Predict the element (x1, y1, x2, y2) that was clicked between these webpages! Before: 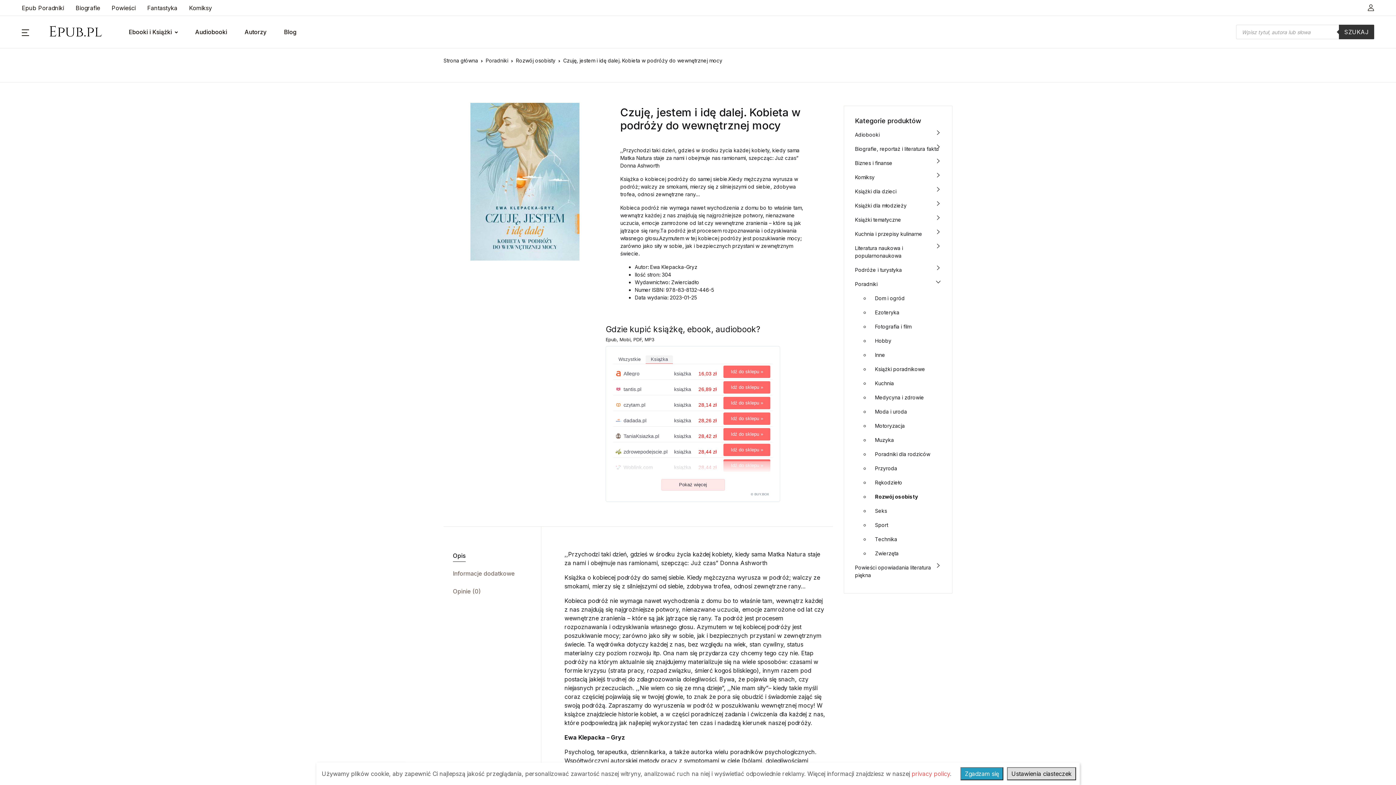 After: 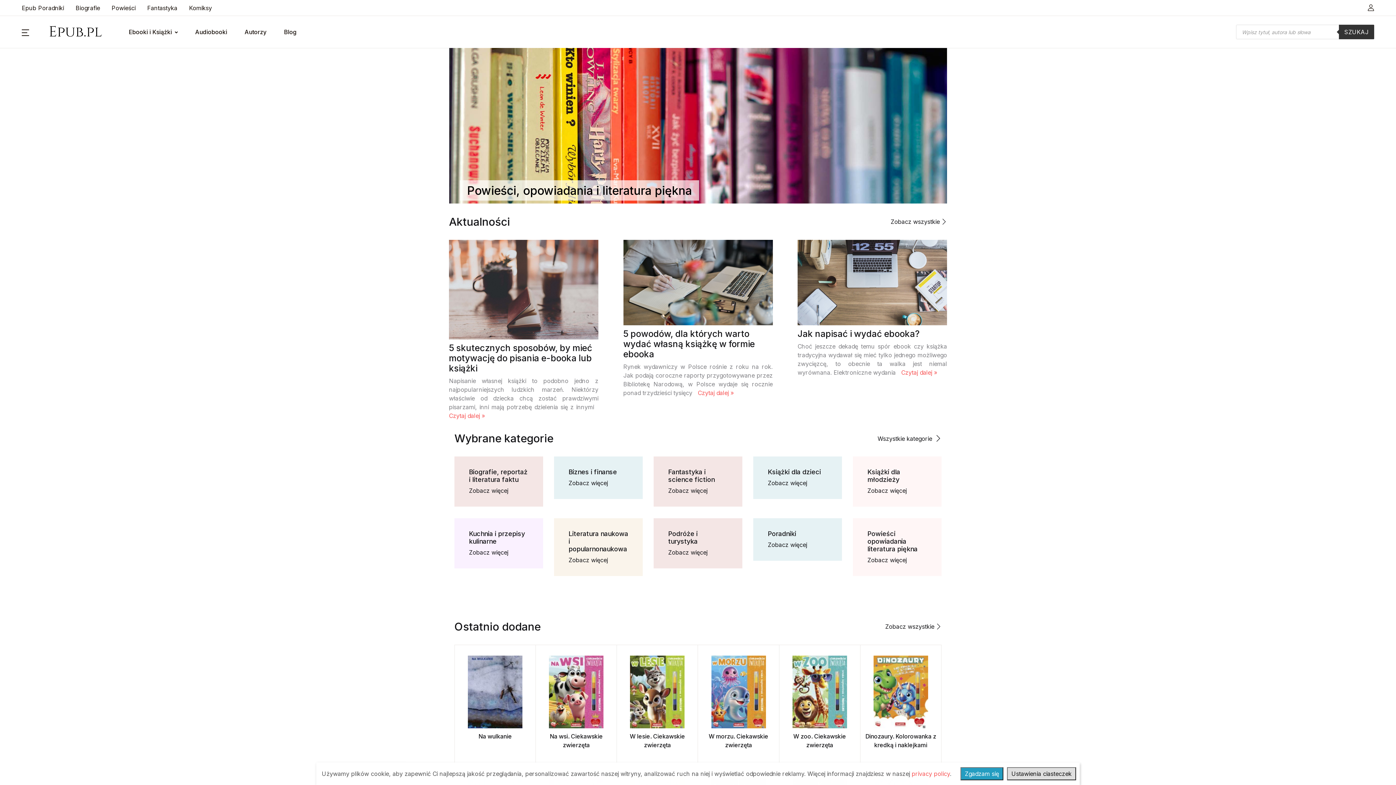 Action: bbox: (443, 57, 478, 63) label: Strona główna